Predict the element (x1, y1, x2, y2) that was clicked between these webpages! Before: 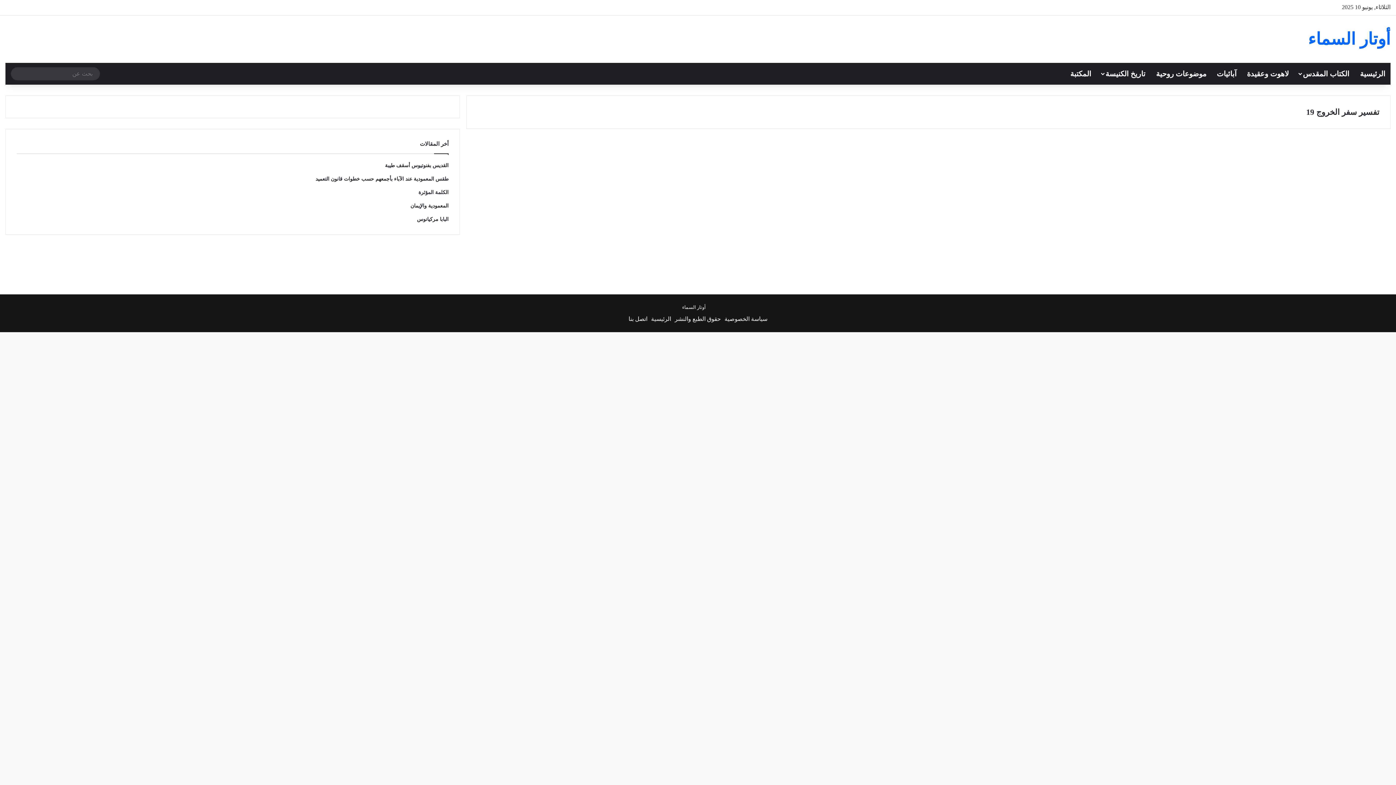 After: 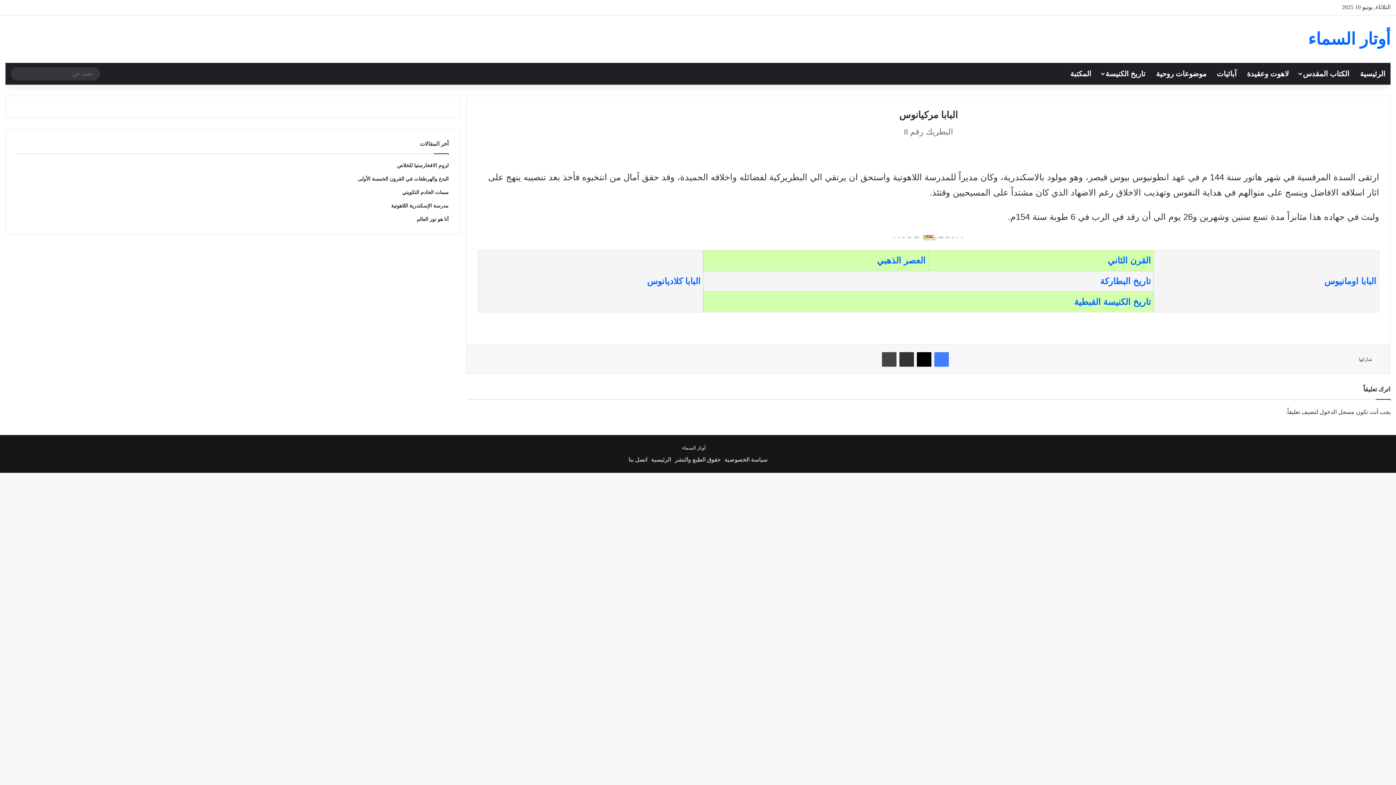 Action: label: البابا مركيانوس bbox: (417, 216, 448, 222)